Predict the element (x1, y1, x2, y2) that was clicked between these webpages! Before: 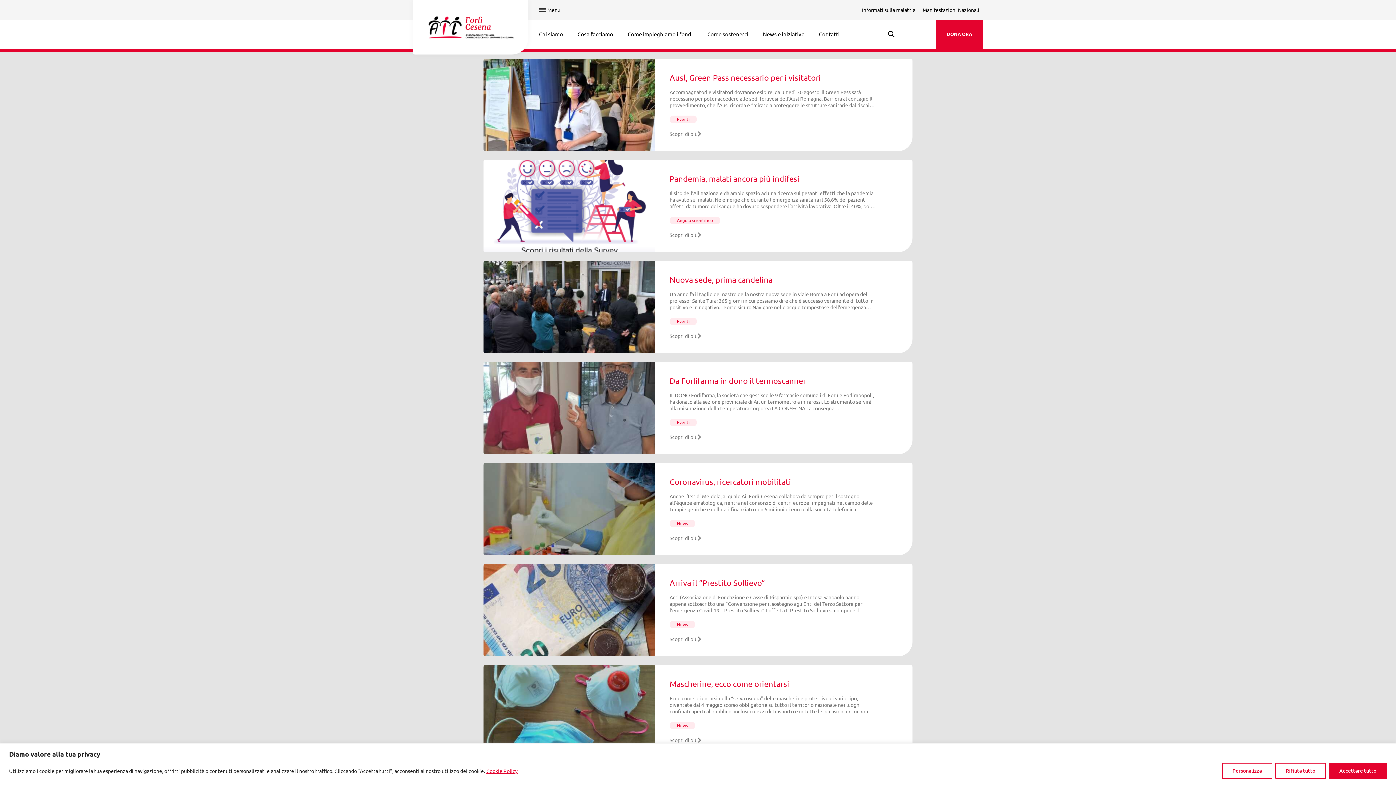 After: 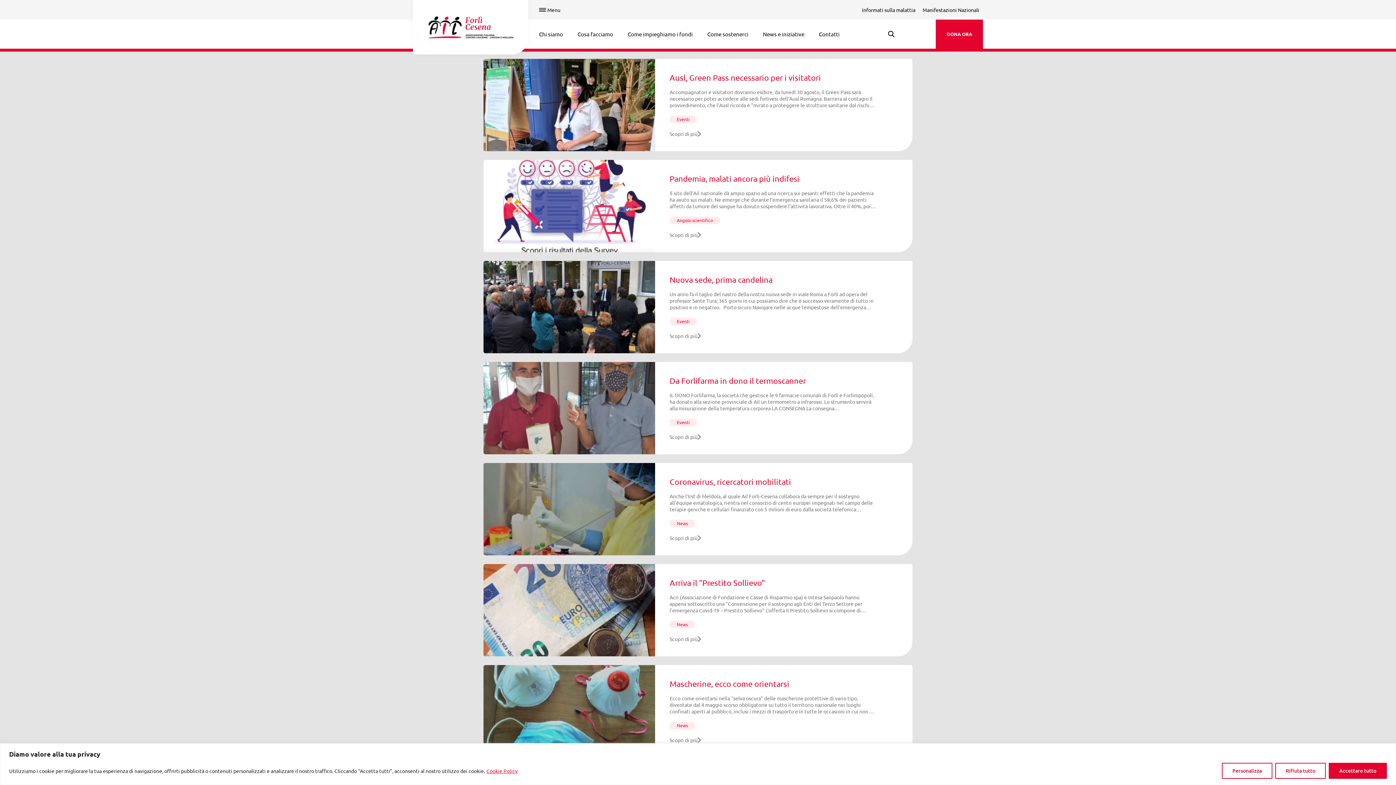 Action: label: DONA ORA bbox: (935, 19, 983, 48)